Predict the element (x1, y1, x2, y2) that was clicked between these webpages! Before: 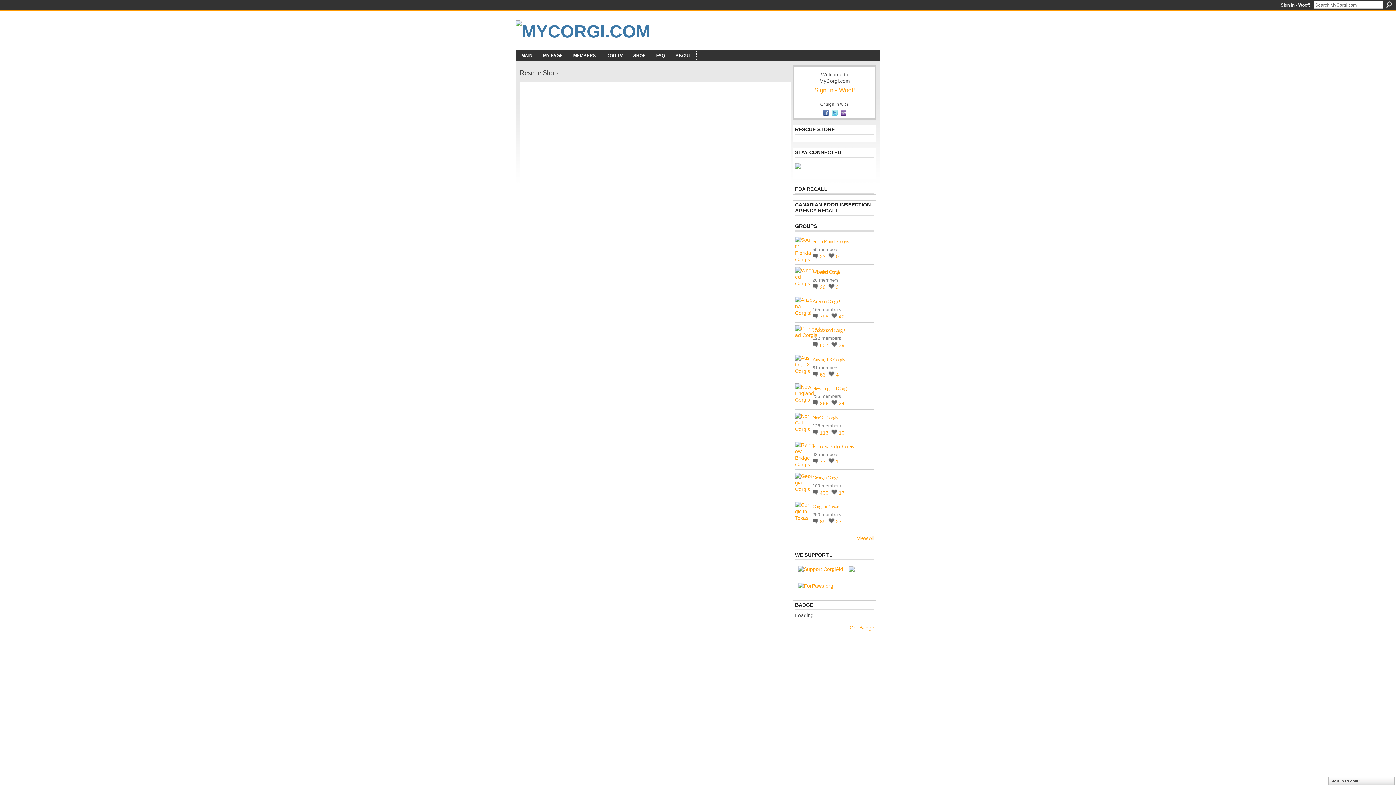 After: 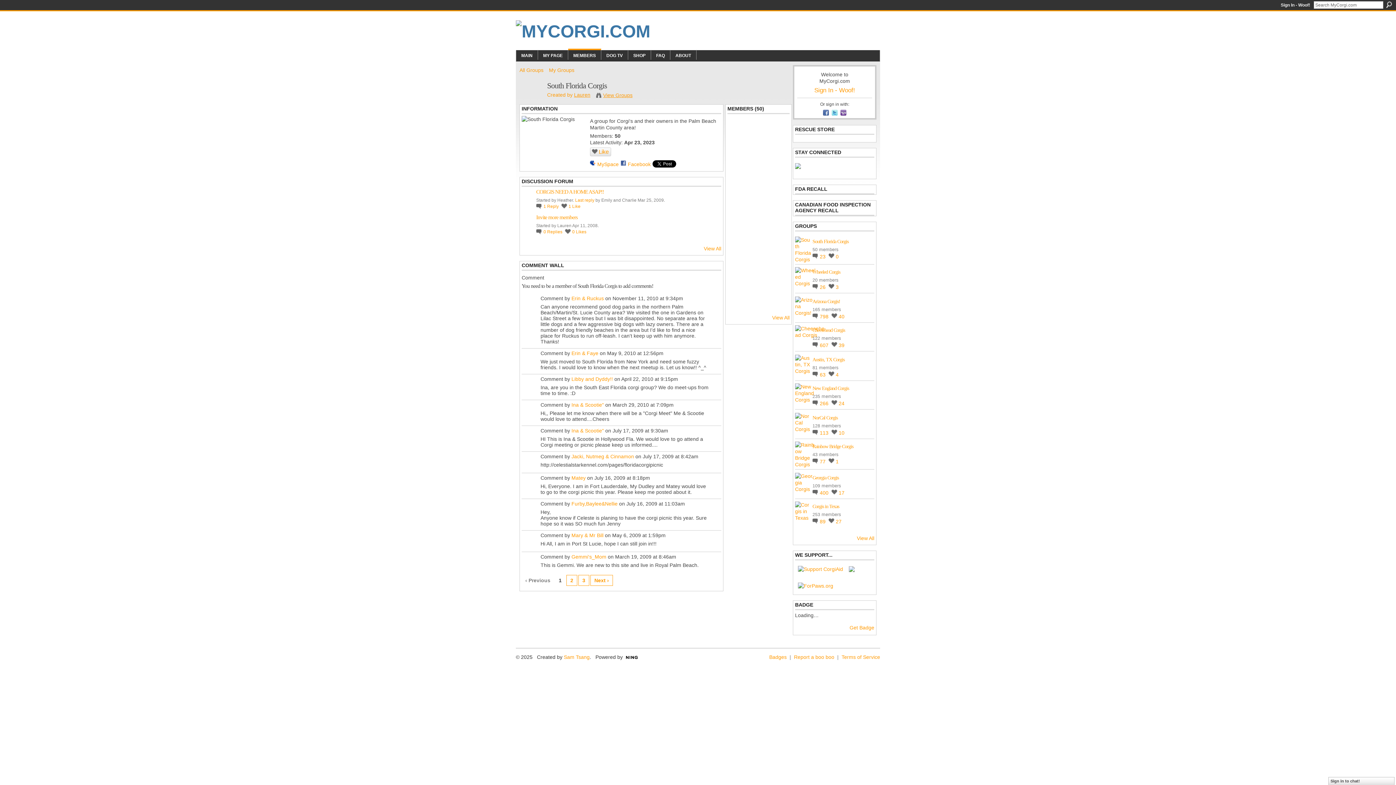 Action: bbox: (812, 238, 848, 244) label: South Florida Corgis